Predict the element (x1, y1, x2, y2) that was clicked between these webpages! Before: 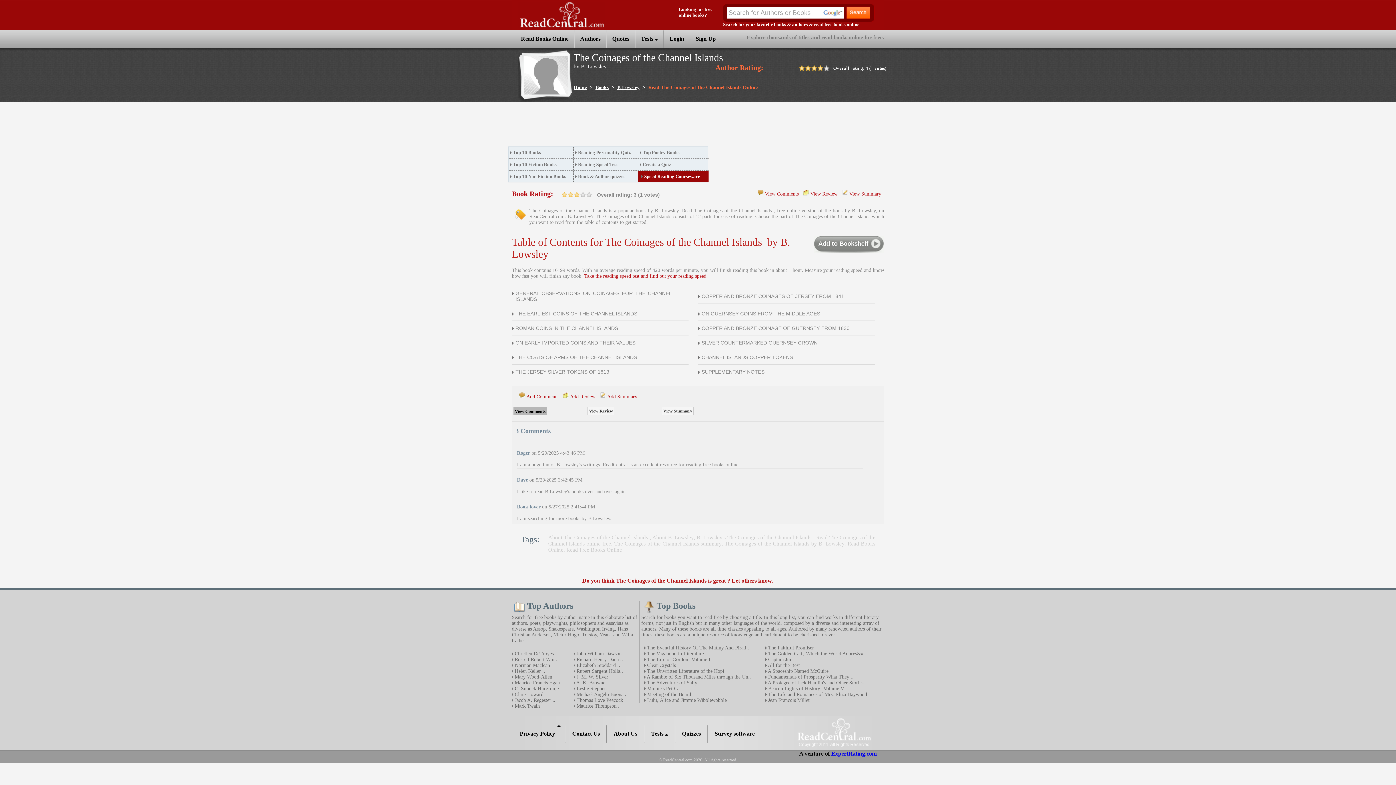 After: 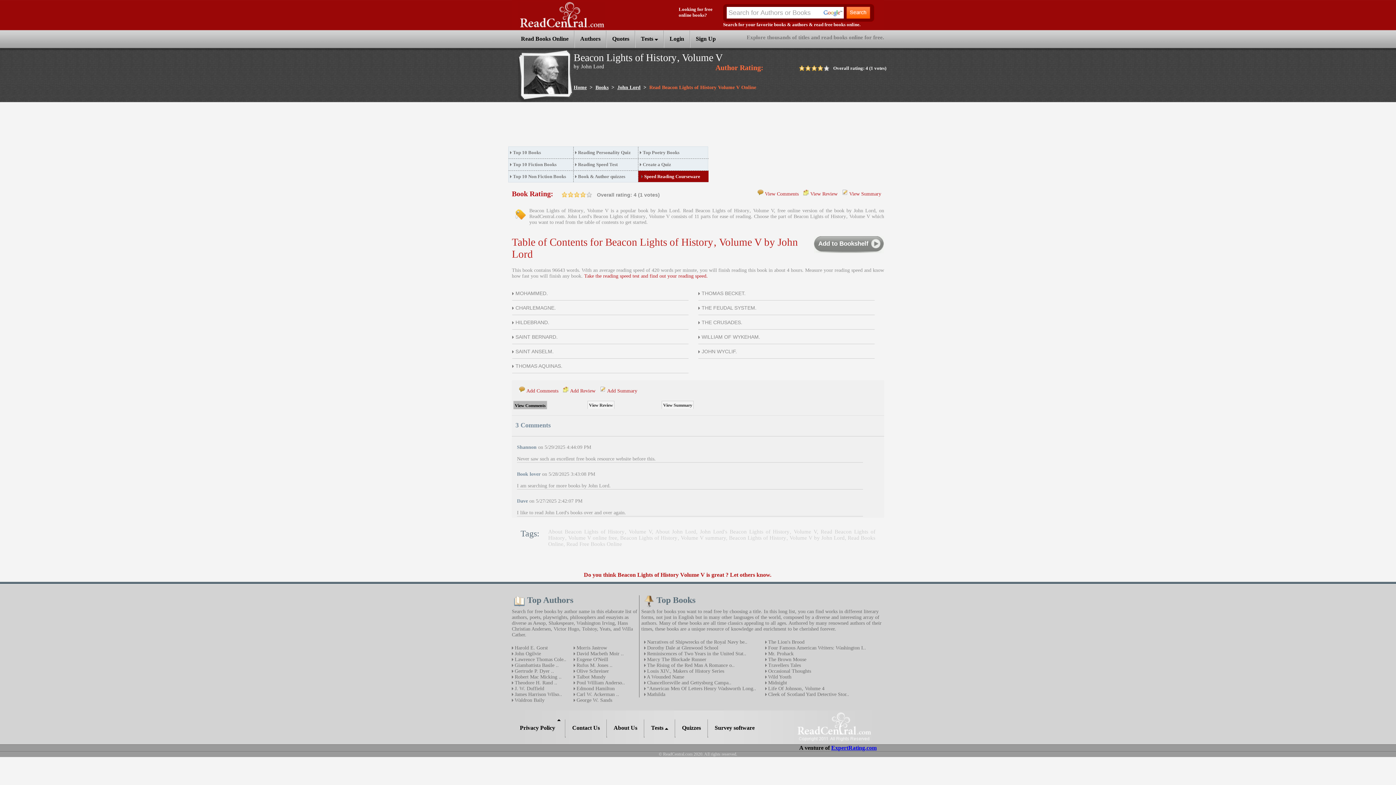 Action: bbox: (766, 686, 844, 691) label:  Beacon Lights of History‚ Volume V